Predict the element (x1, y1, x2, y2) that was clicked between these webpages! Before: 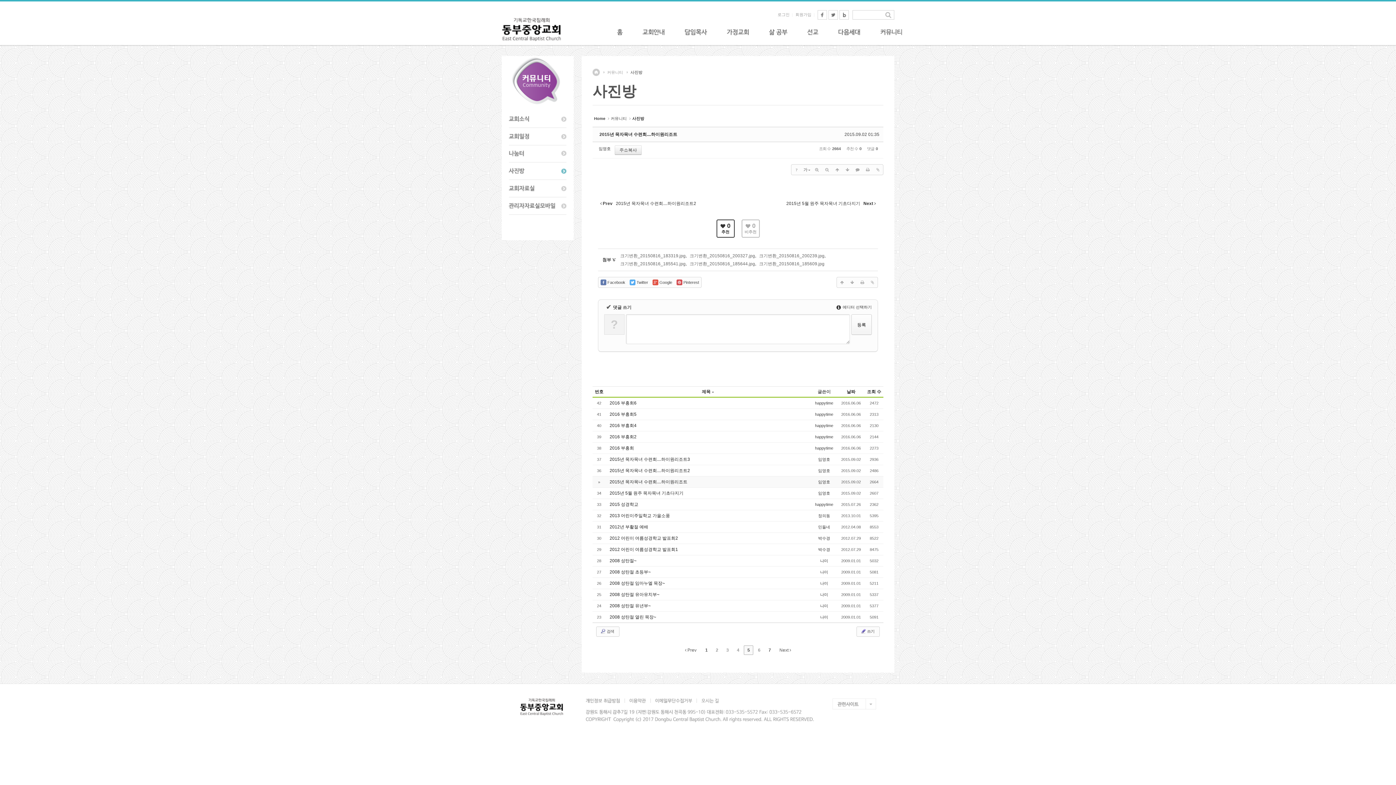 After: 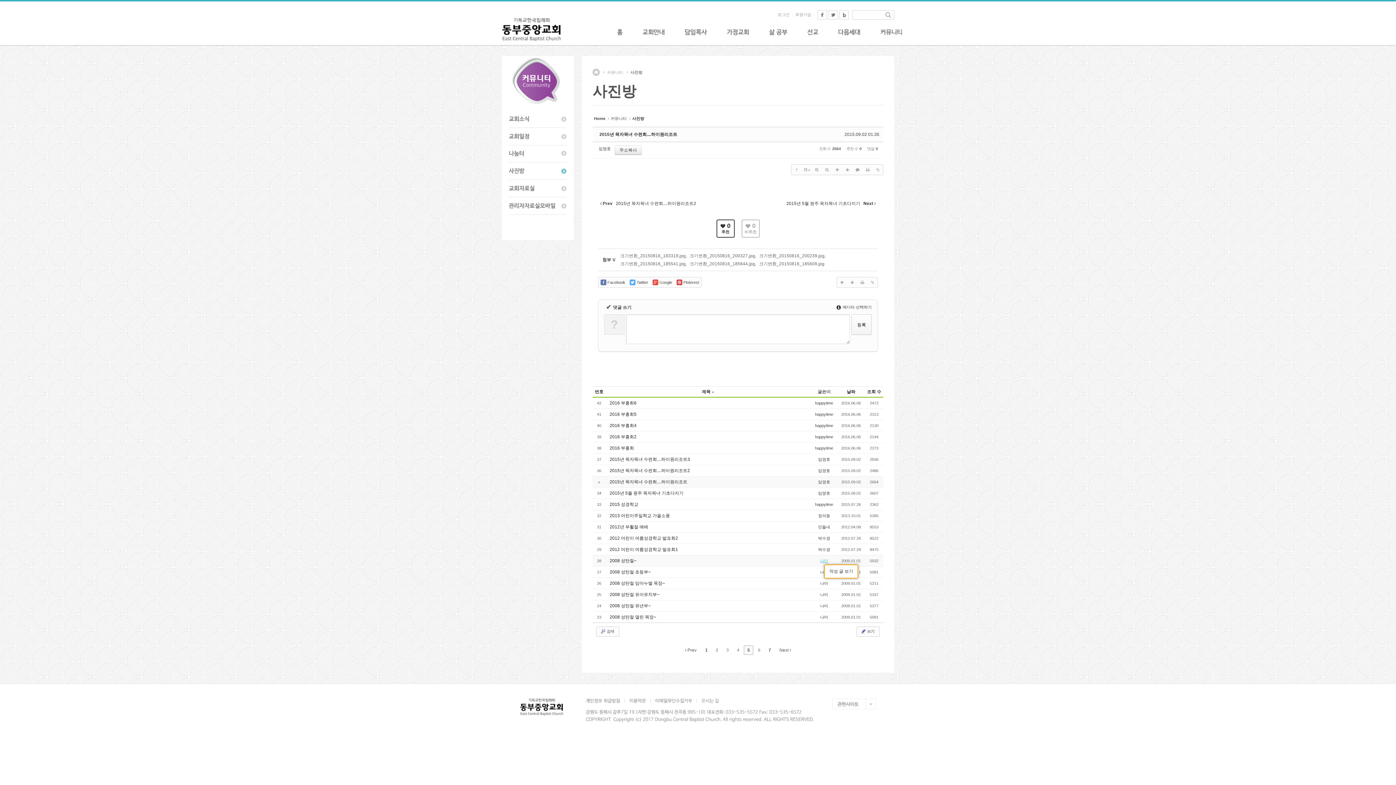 Action: bbox: (820, 558, 828, 563) label: 나미